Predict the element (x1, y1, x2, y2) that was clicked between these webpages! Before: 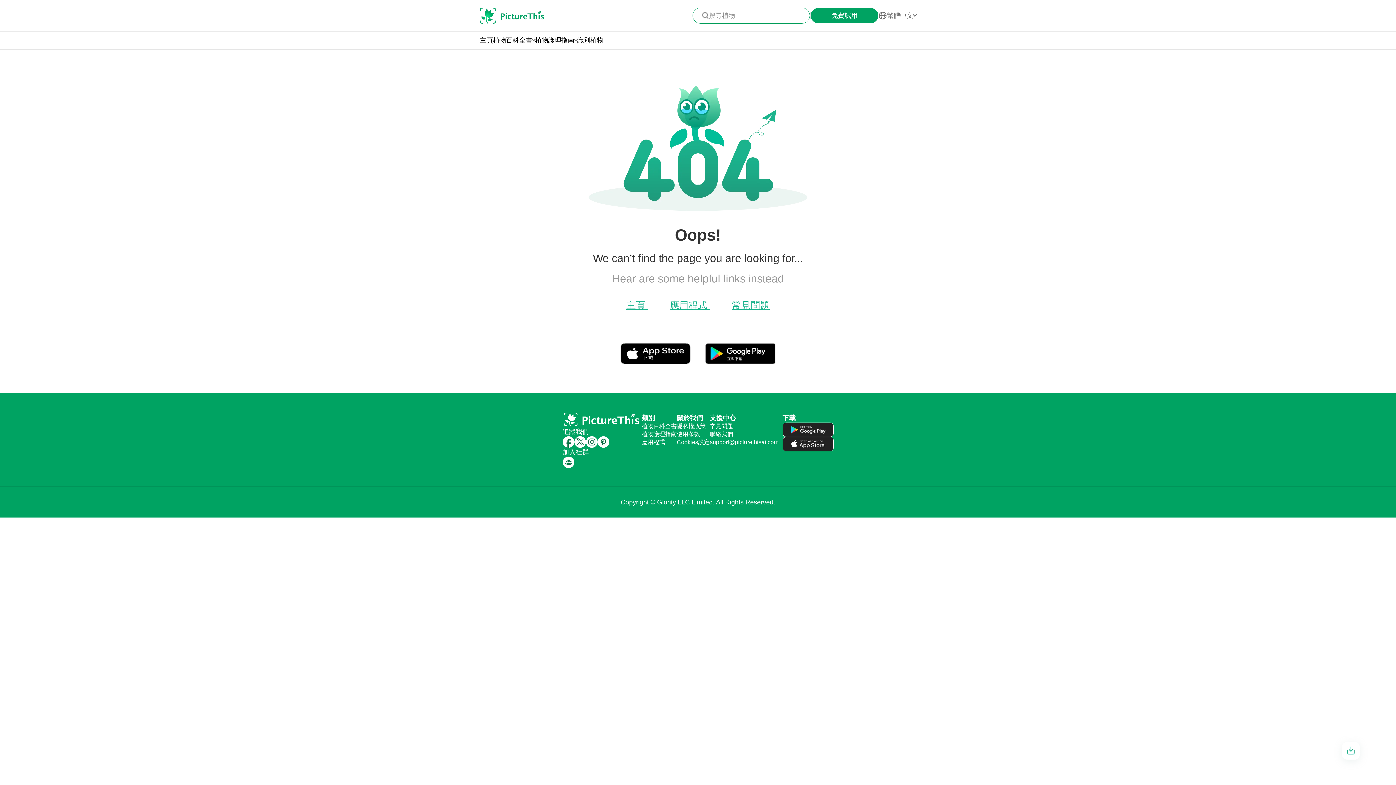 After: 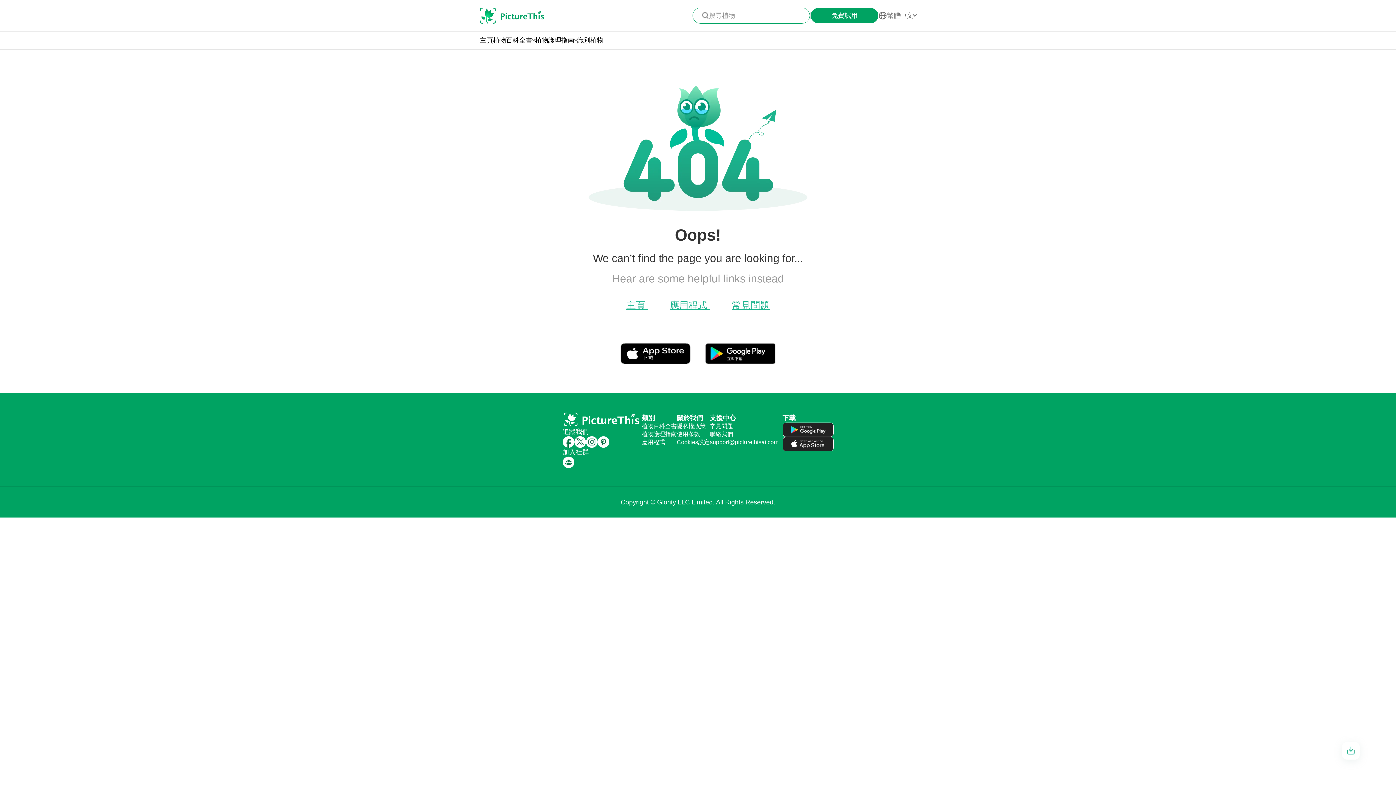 Action: bbox: (676, 423, 706, 429) label: 隱私權政策